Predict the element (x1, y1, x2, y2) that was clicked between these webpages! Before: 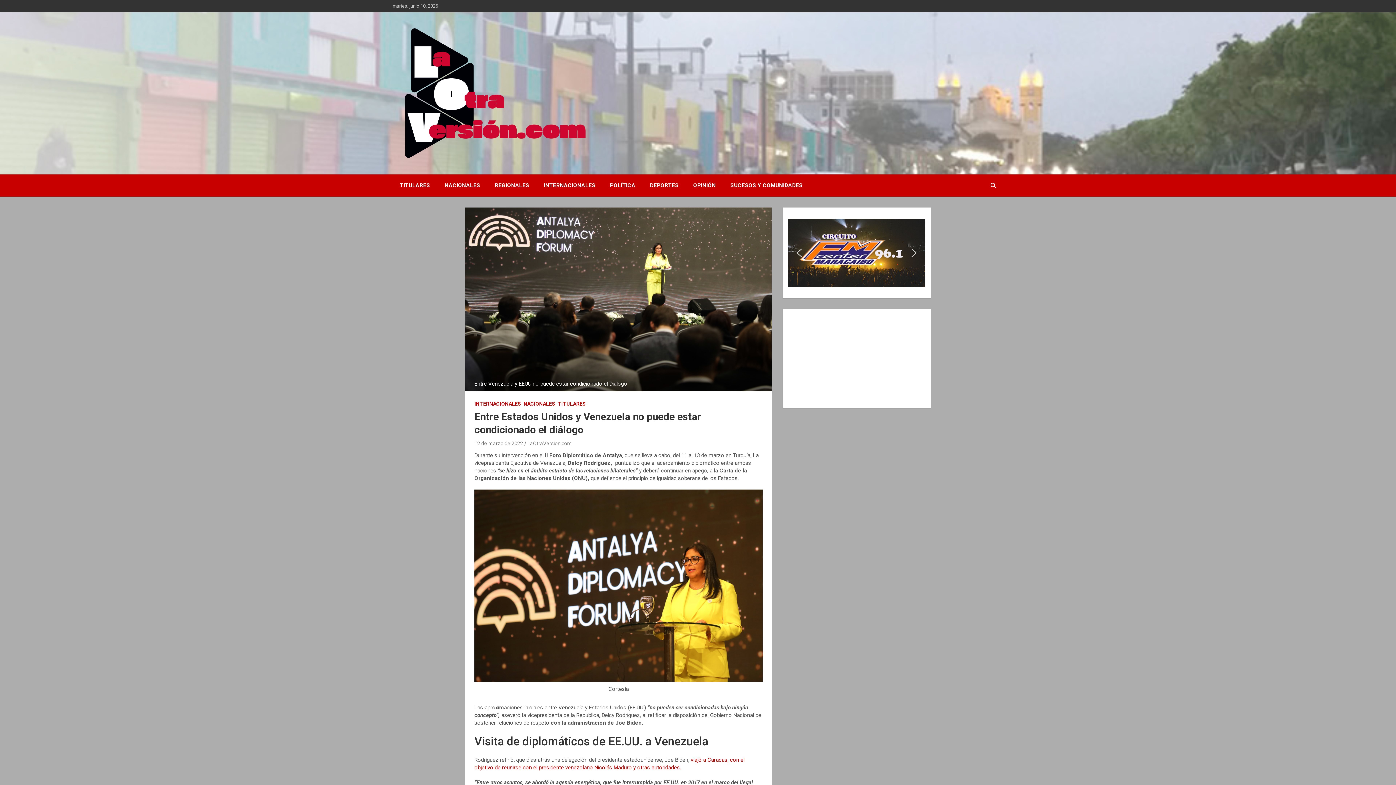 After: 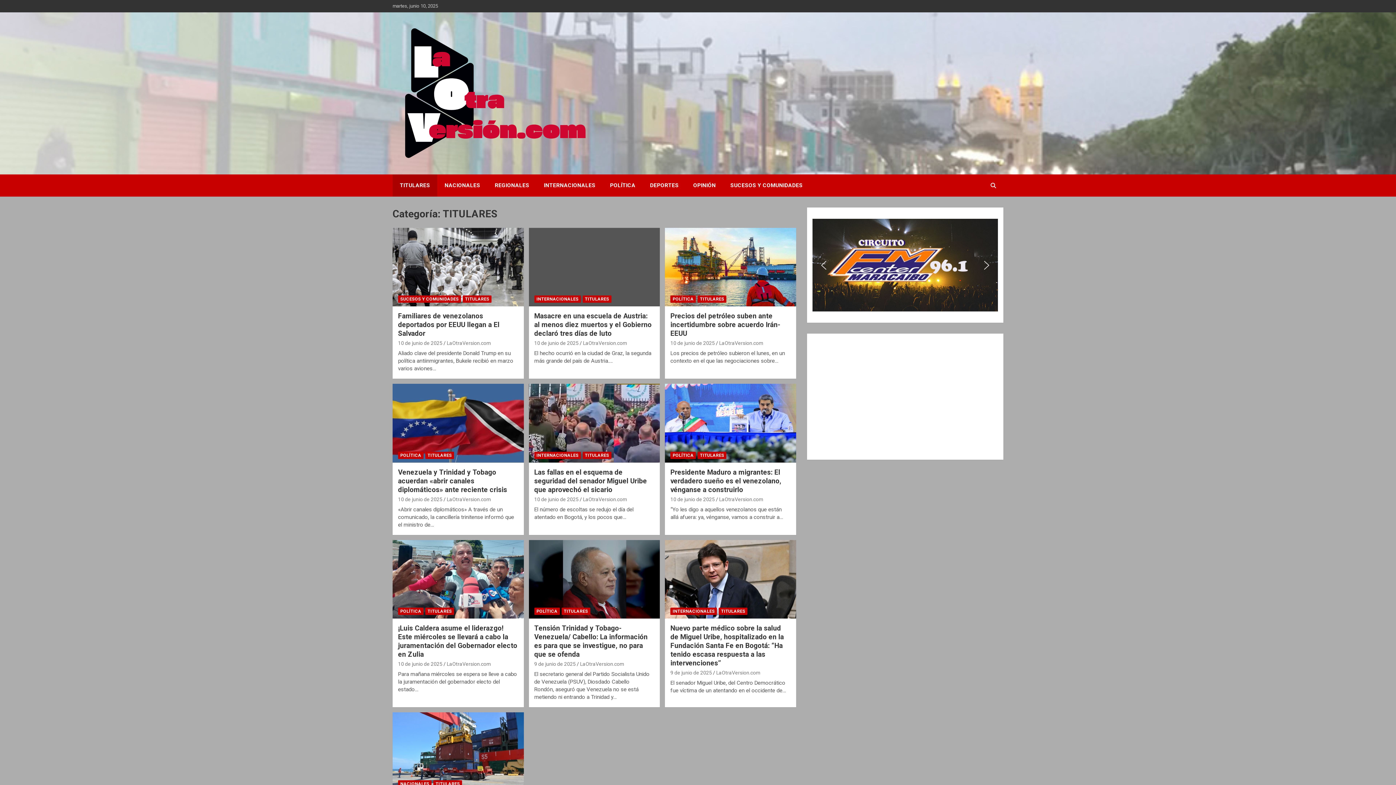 Action: bbox: (392, 174, 437, 196) label: TITULARES